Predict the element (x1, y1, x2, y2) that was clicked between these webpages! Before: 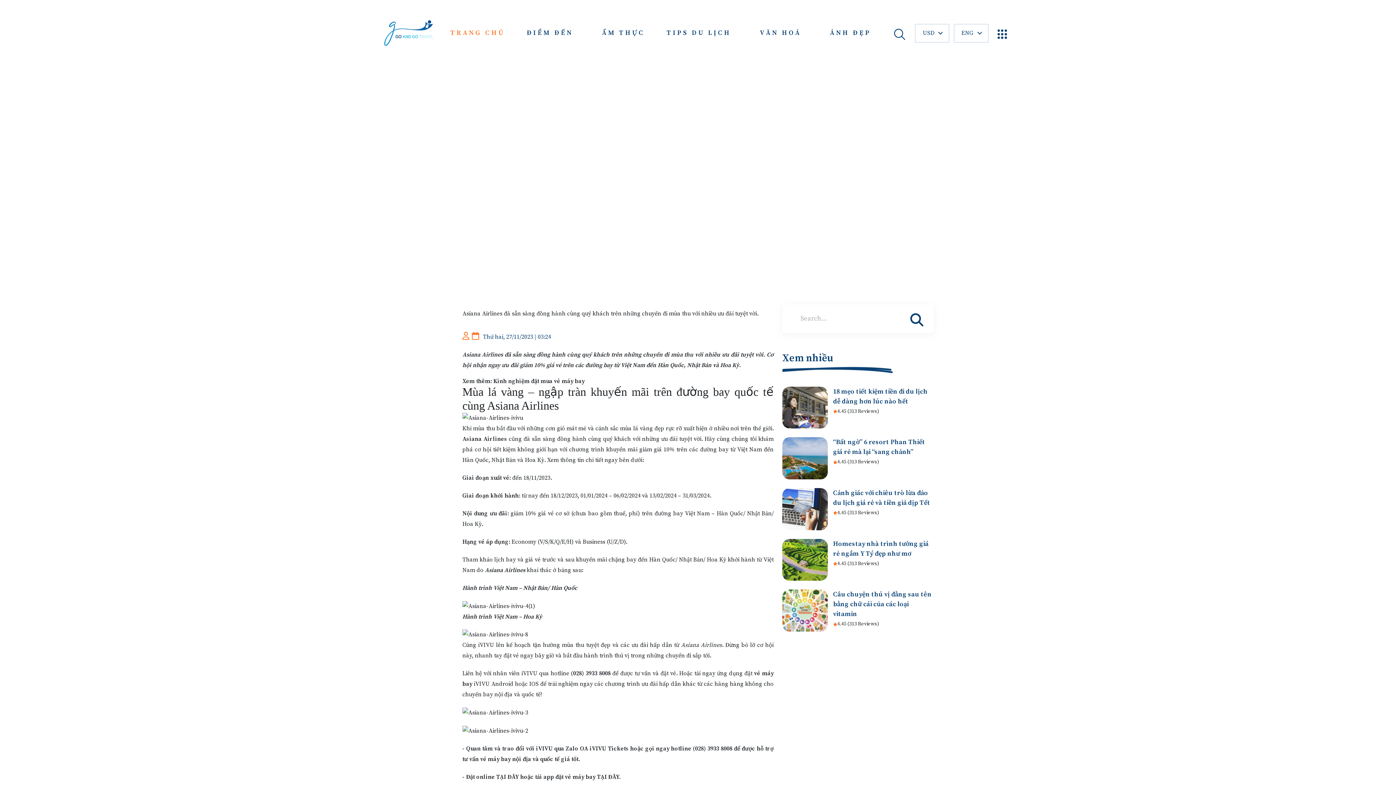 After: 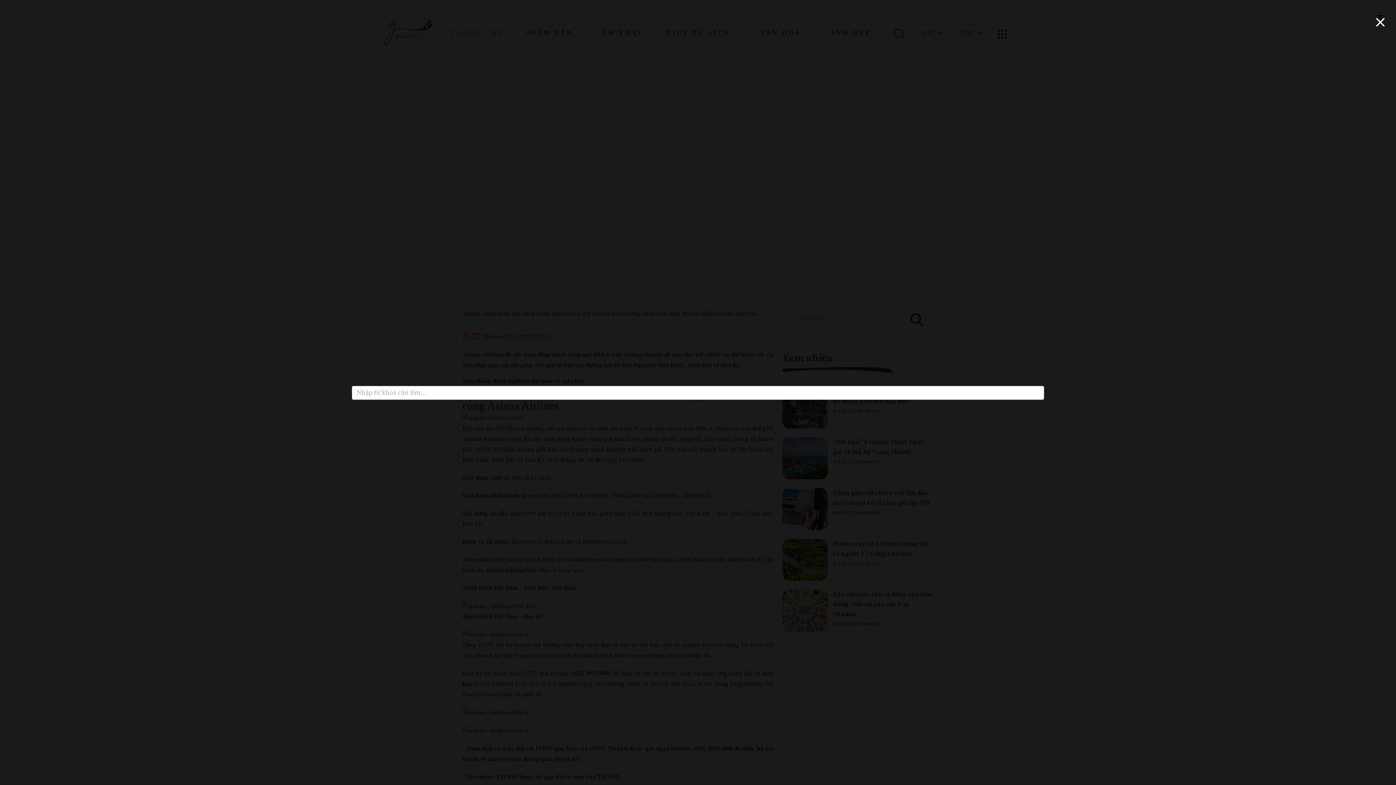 Action: bbox: (888, 24, 910, 41)